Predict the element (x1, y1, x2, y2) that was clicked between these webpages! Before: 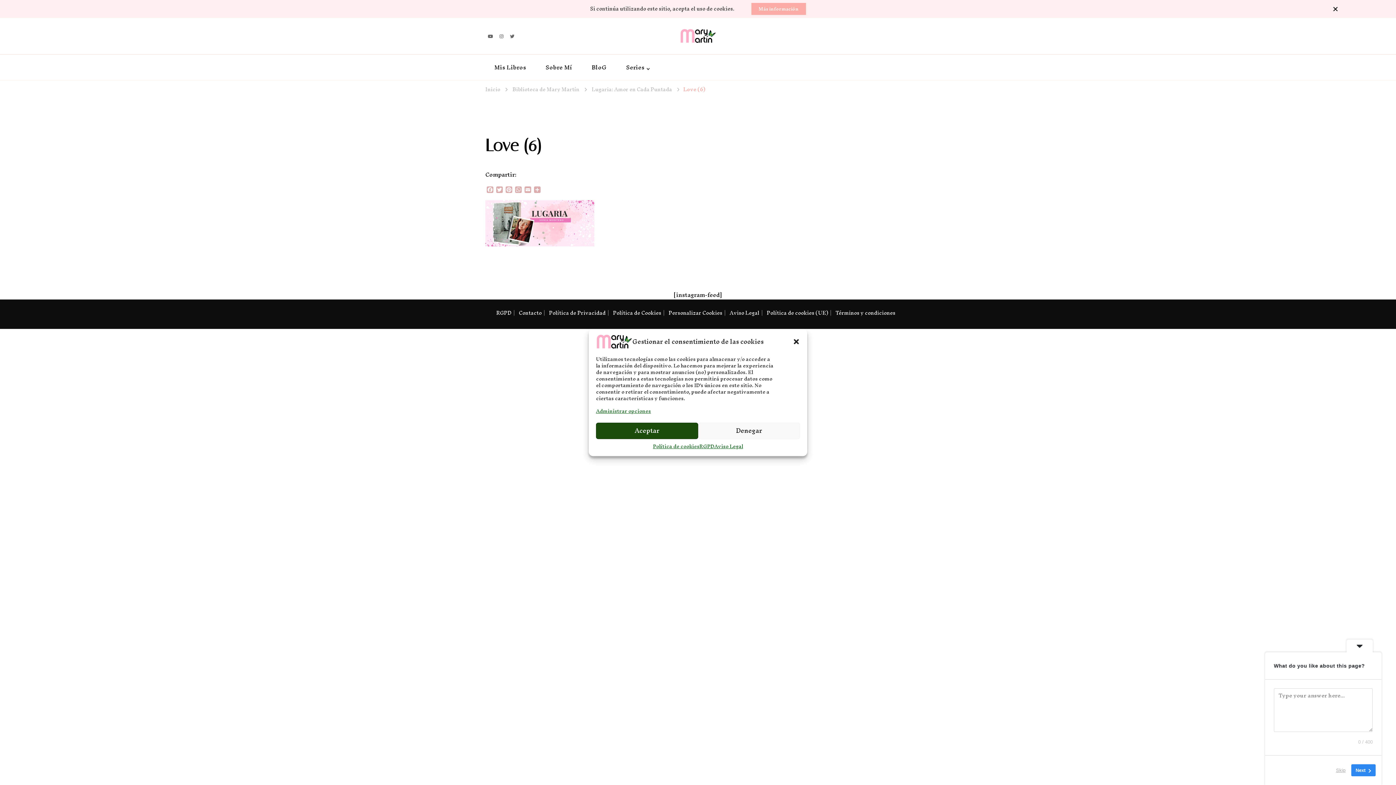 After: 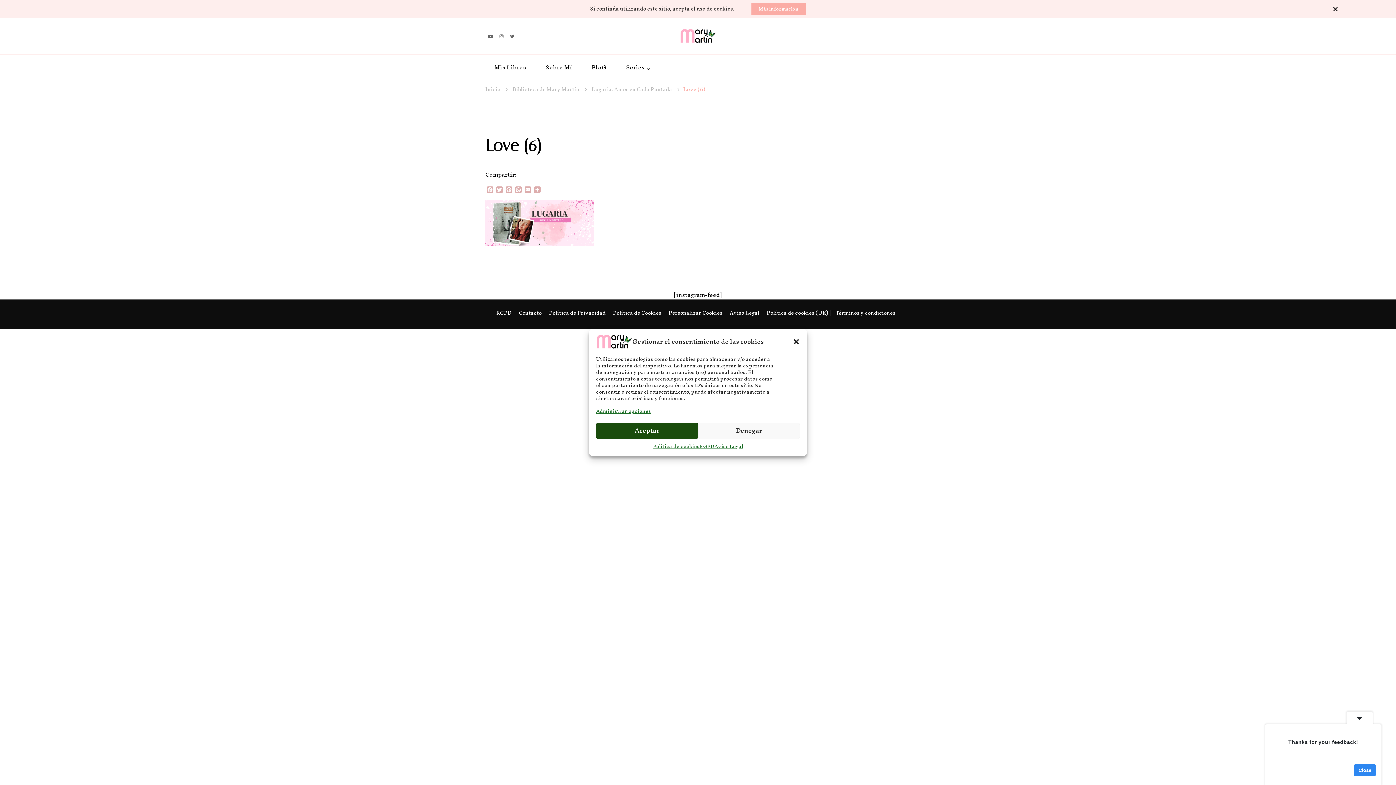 Action: bbox: (1332, 764, 1350, 776) label: Skip